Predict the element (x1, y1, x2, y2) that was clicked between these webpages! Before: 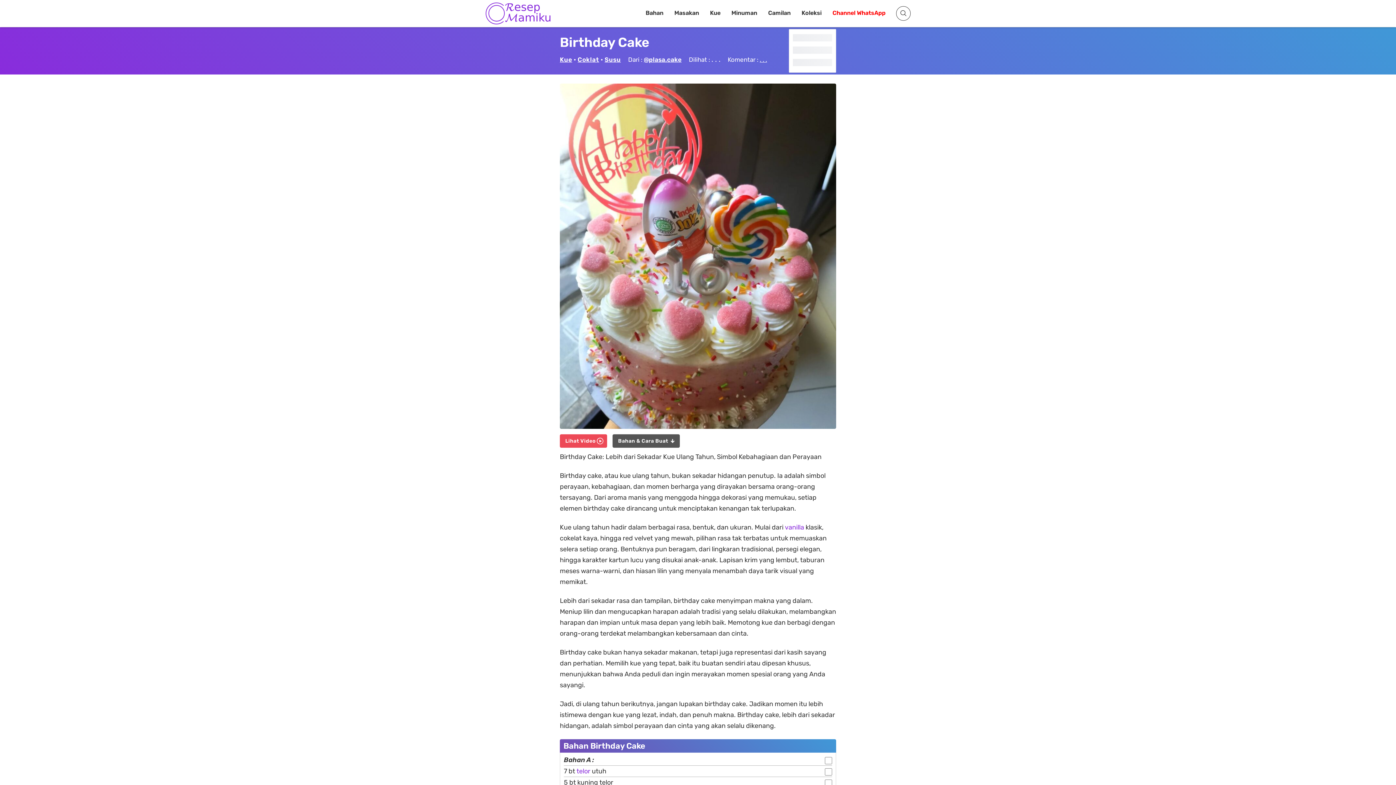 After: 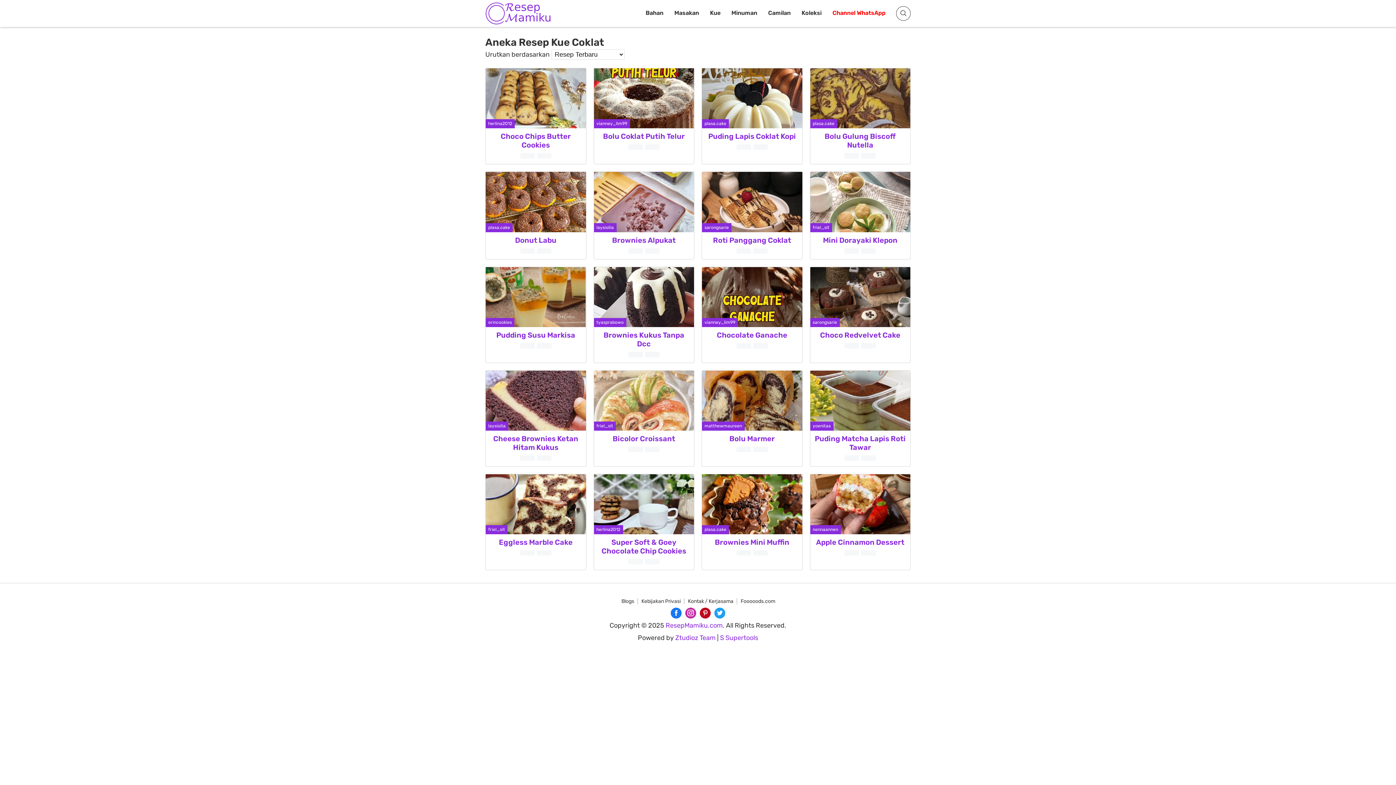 Action: label: Coklat bbox: (577, 53, 599, 65)